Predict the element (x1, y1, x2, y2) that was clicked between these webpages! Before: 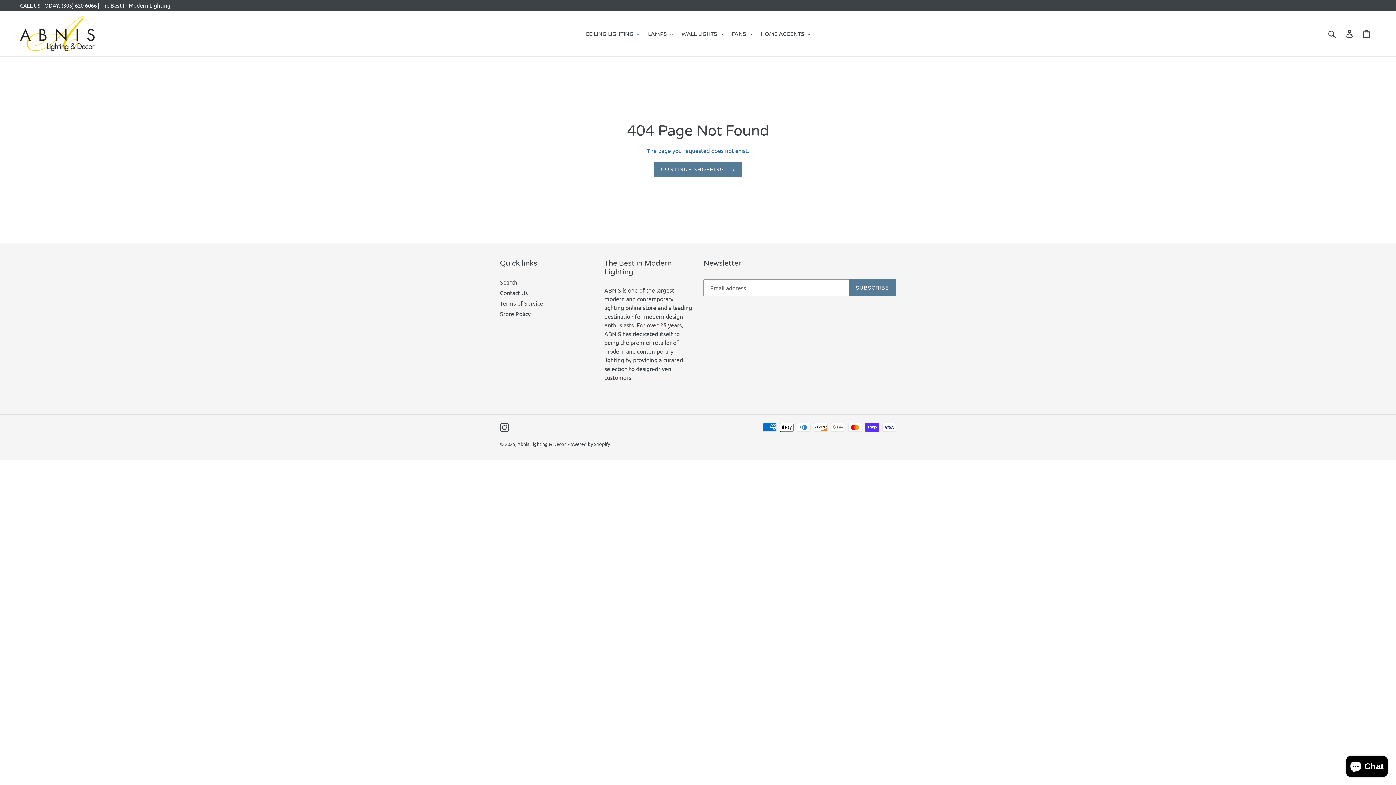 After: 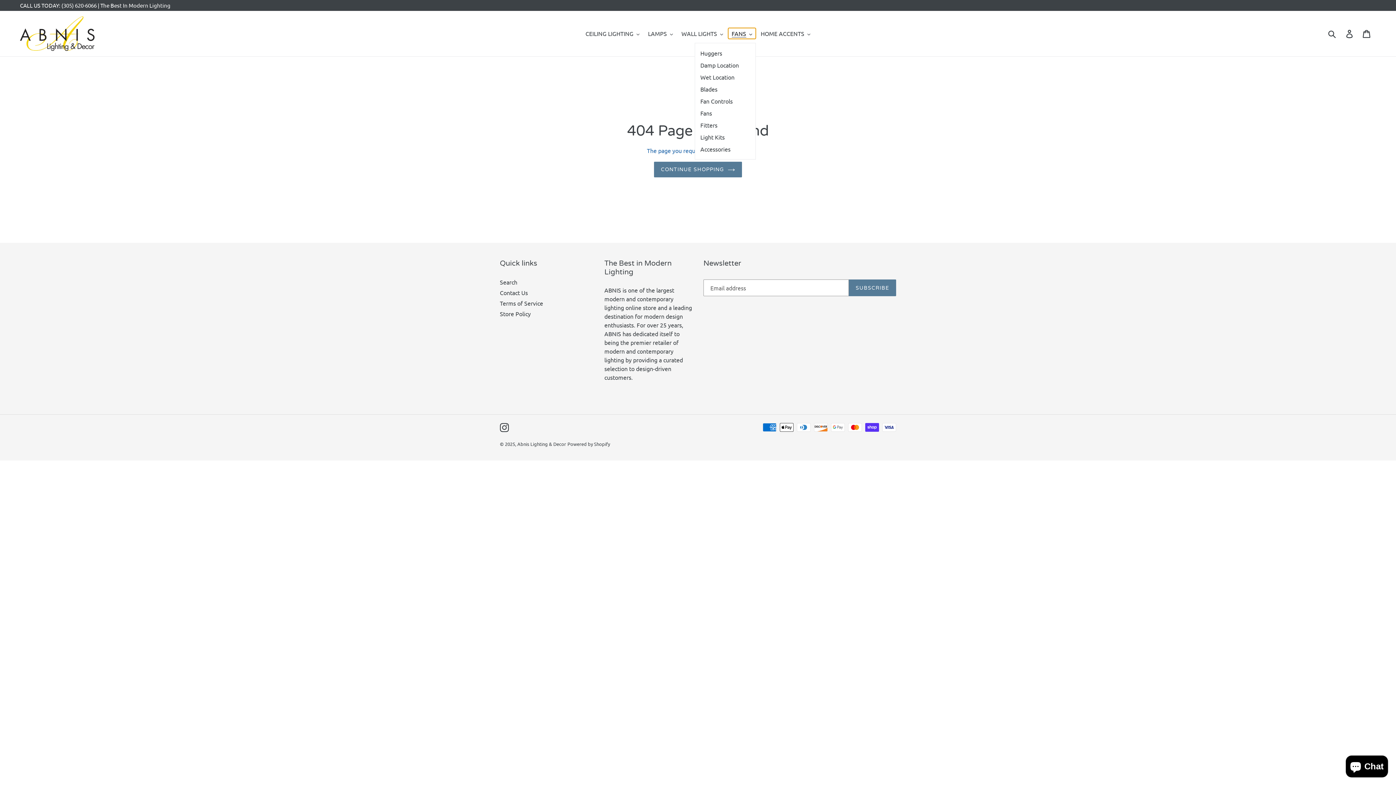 Action: bbox: (728, 28, 755, 38) label: FANS